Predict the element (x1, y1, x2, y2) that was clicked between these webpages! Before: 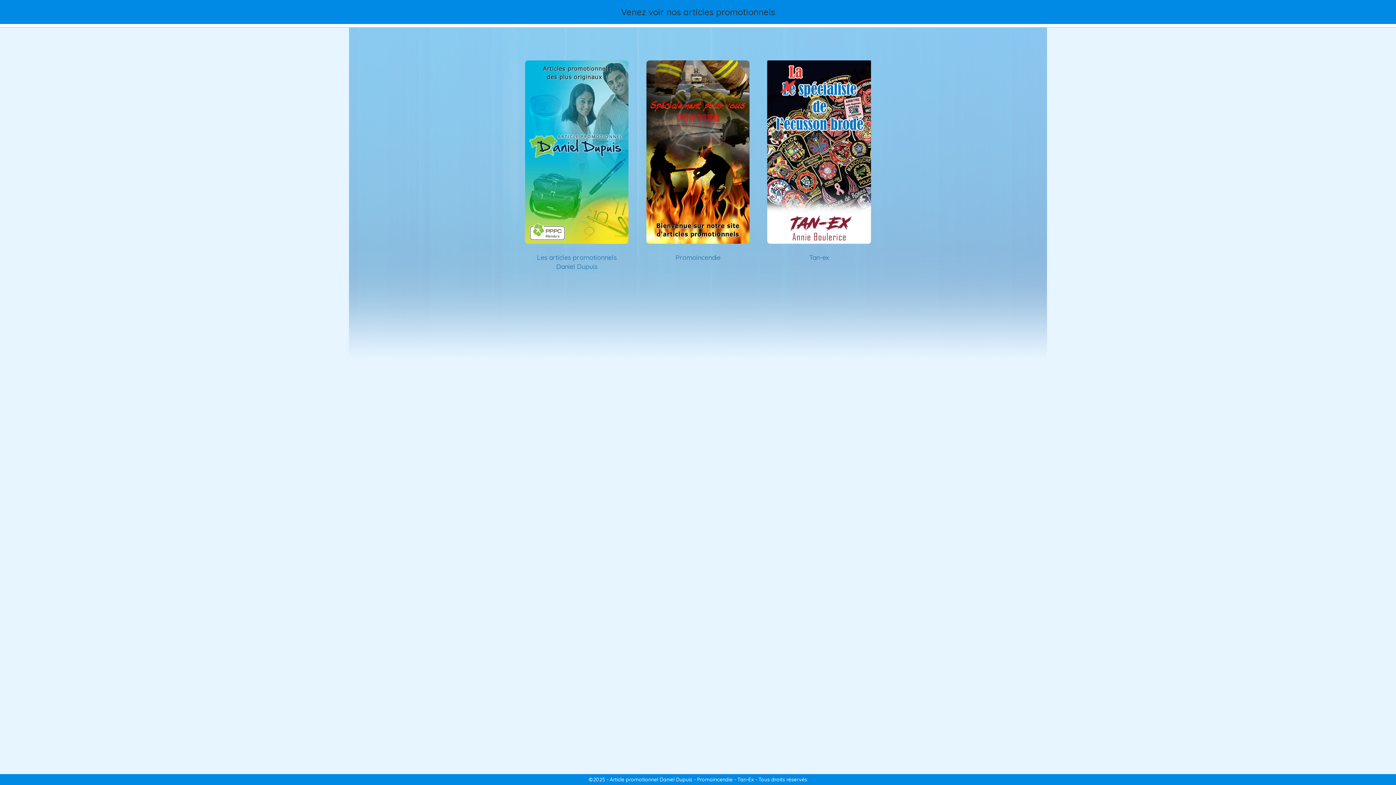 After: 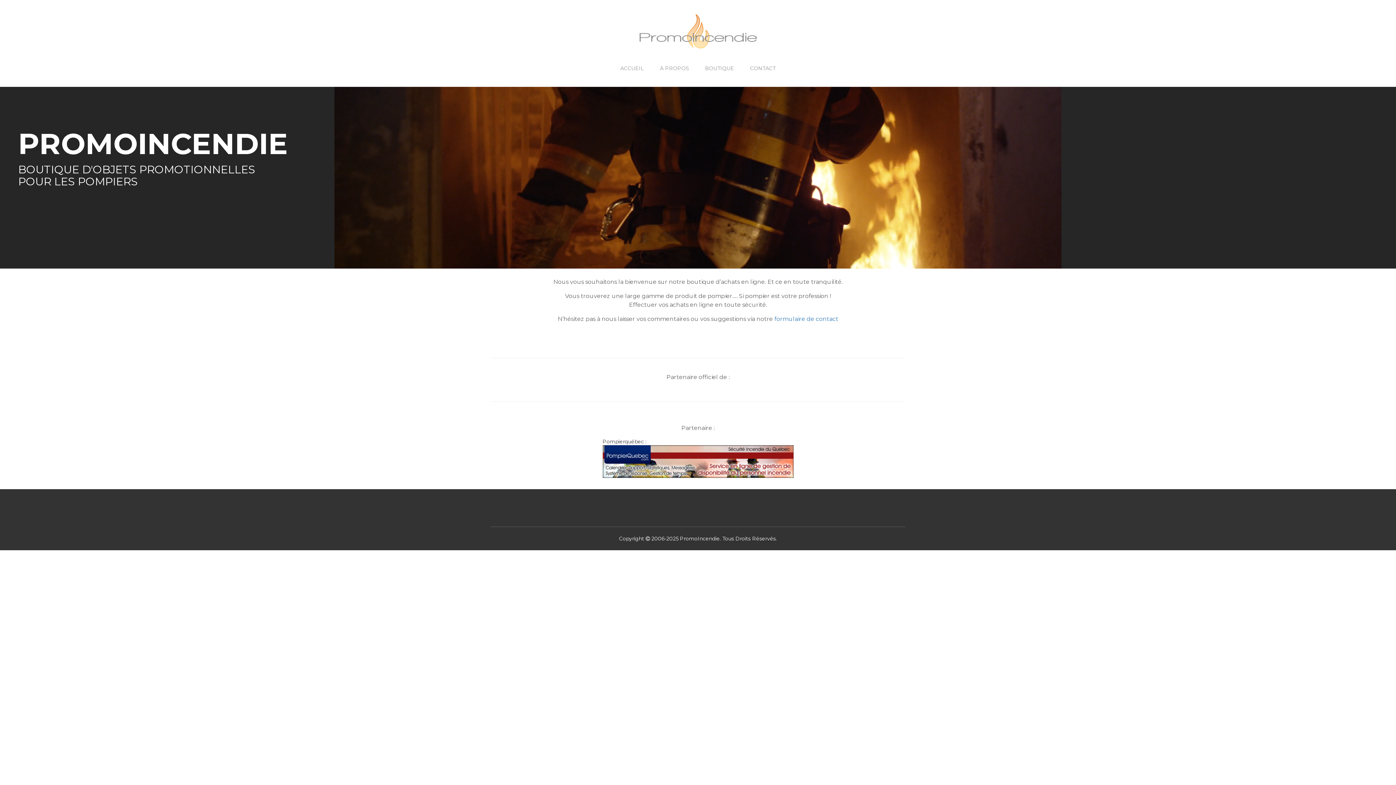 Action: bbox: (646, 152, 749, 159)